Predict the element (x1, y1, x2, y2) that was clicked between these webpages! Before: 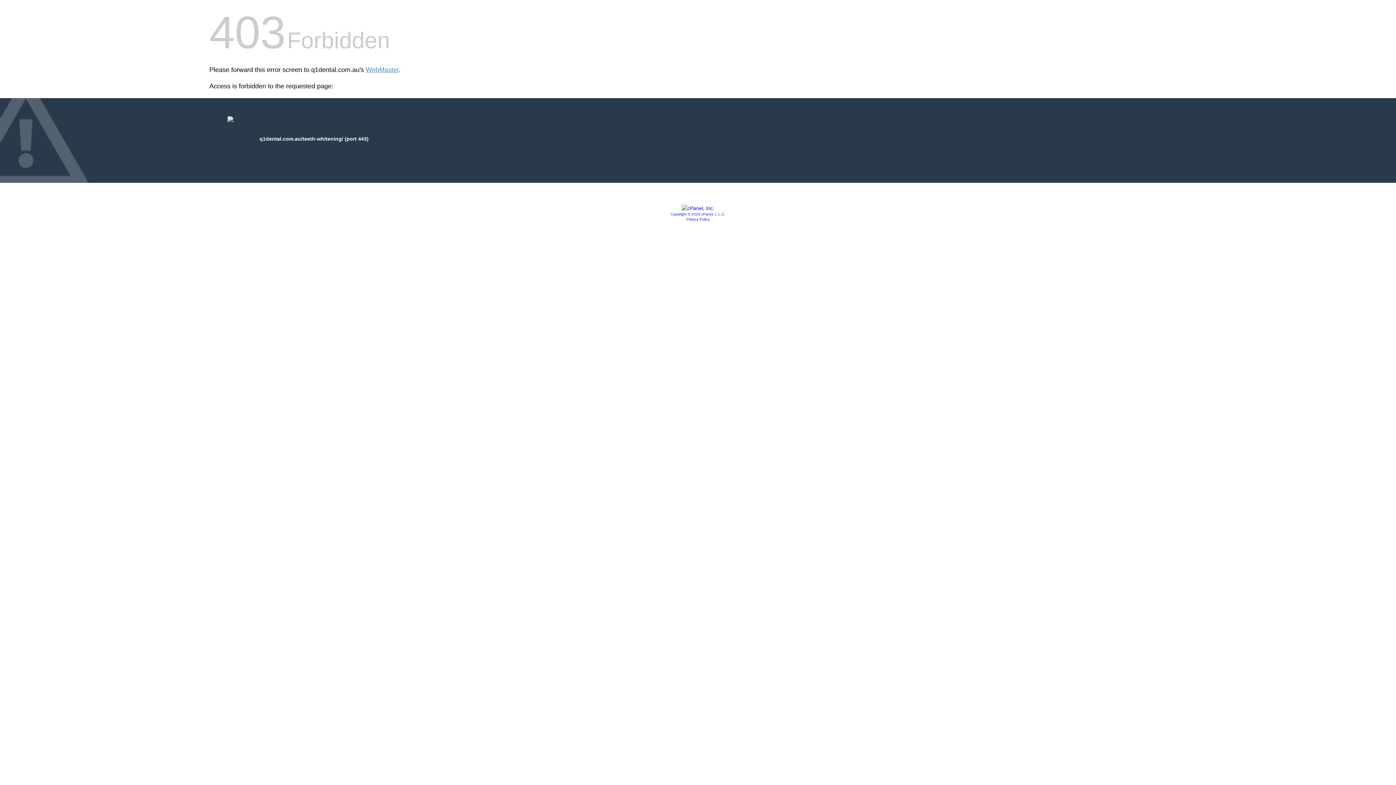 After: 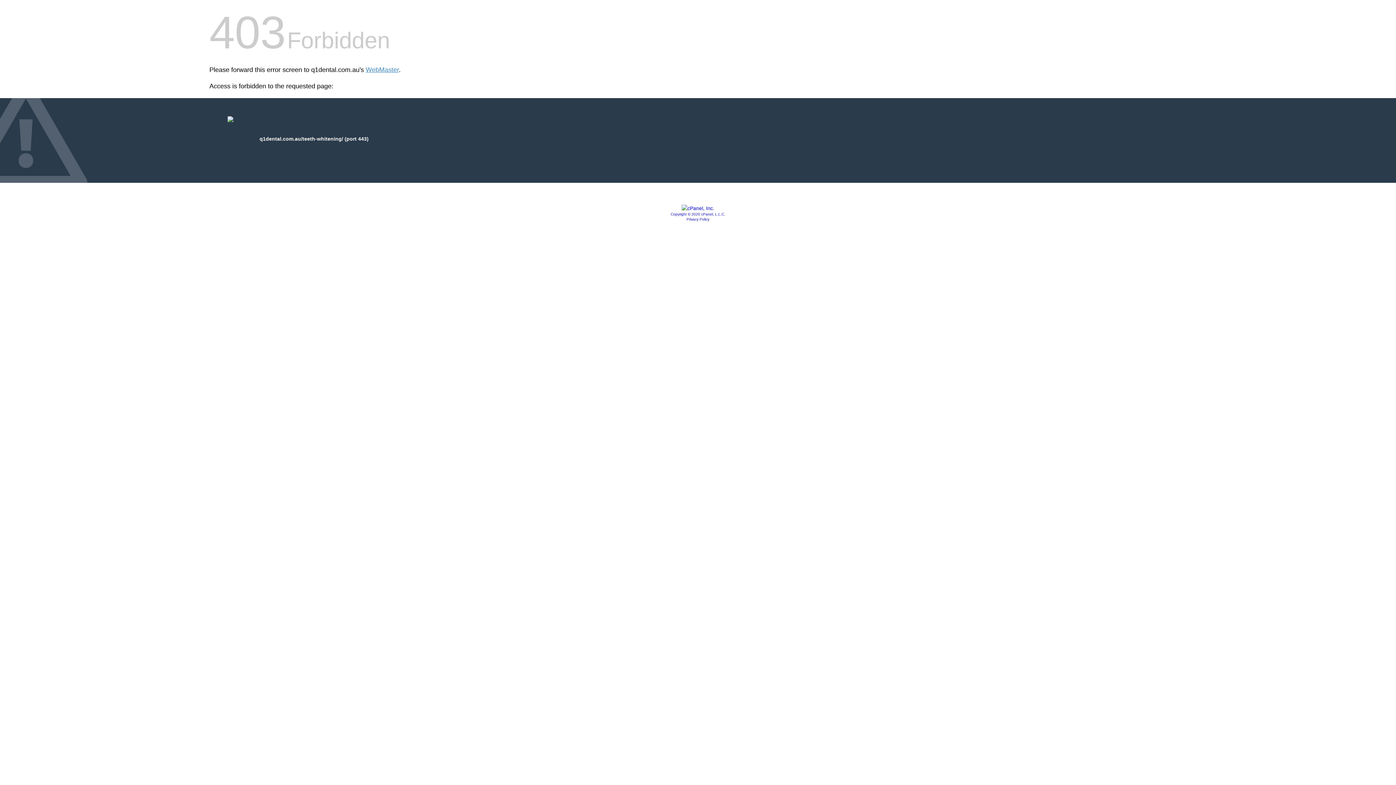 Action: label: Privacy Policy bbox: (686, 217, 709, 221)